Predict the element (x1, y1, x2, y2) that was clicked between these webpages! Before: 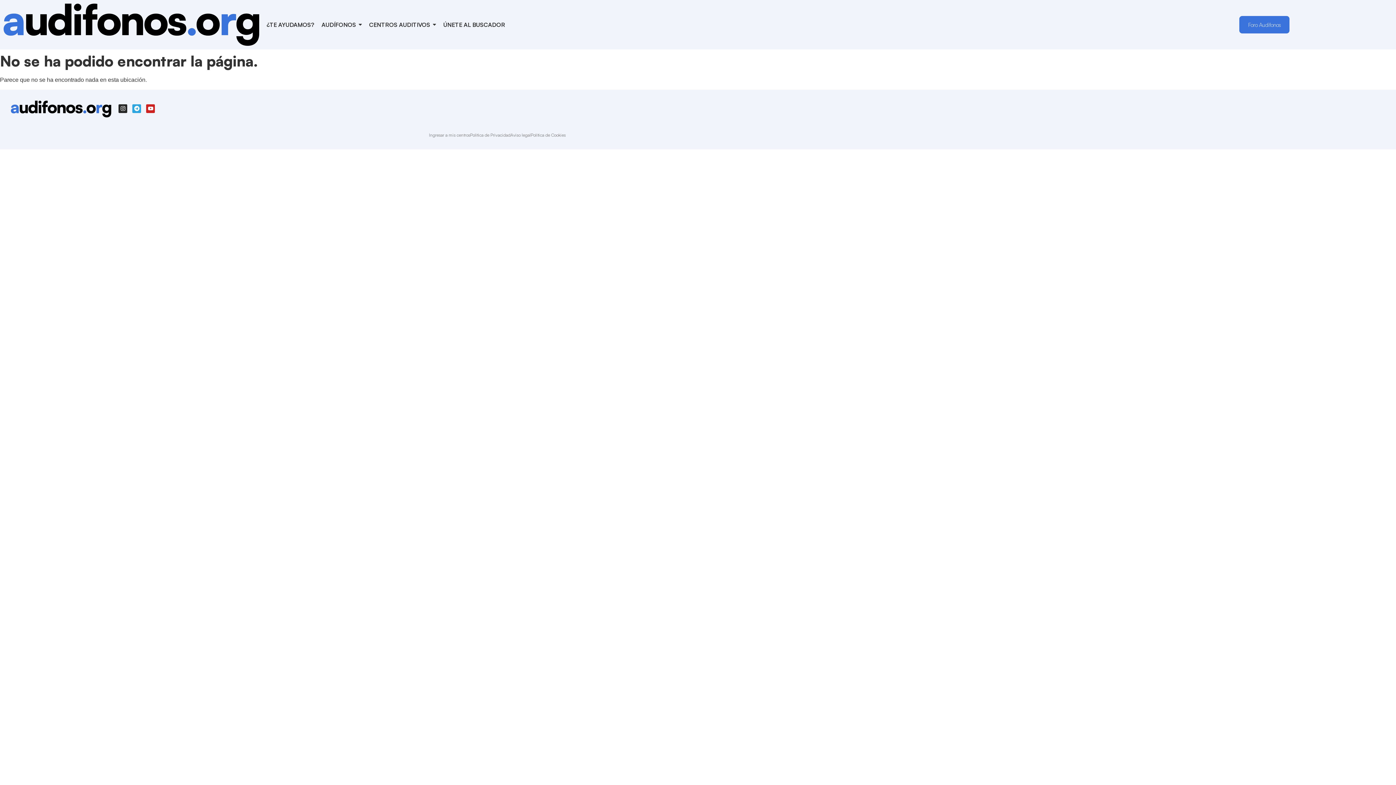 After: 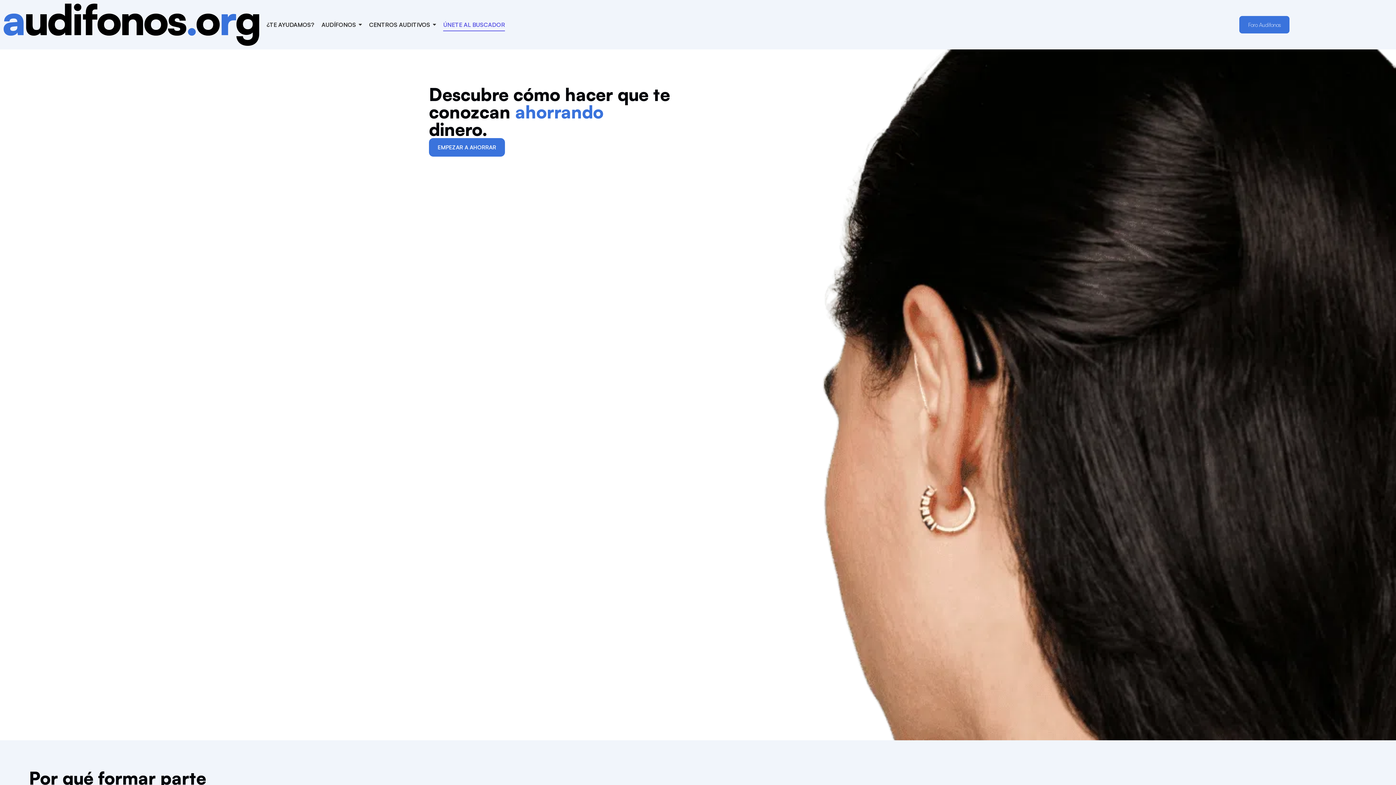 Action: label: ÚNETE AL BUSCADOR bbox: (443, 13, 505, 35)